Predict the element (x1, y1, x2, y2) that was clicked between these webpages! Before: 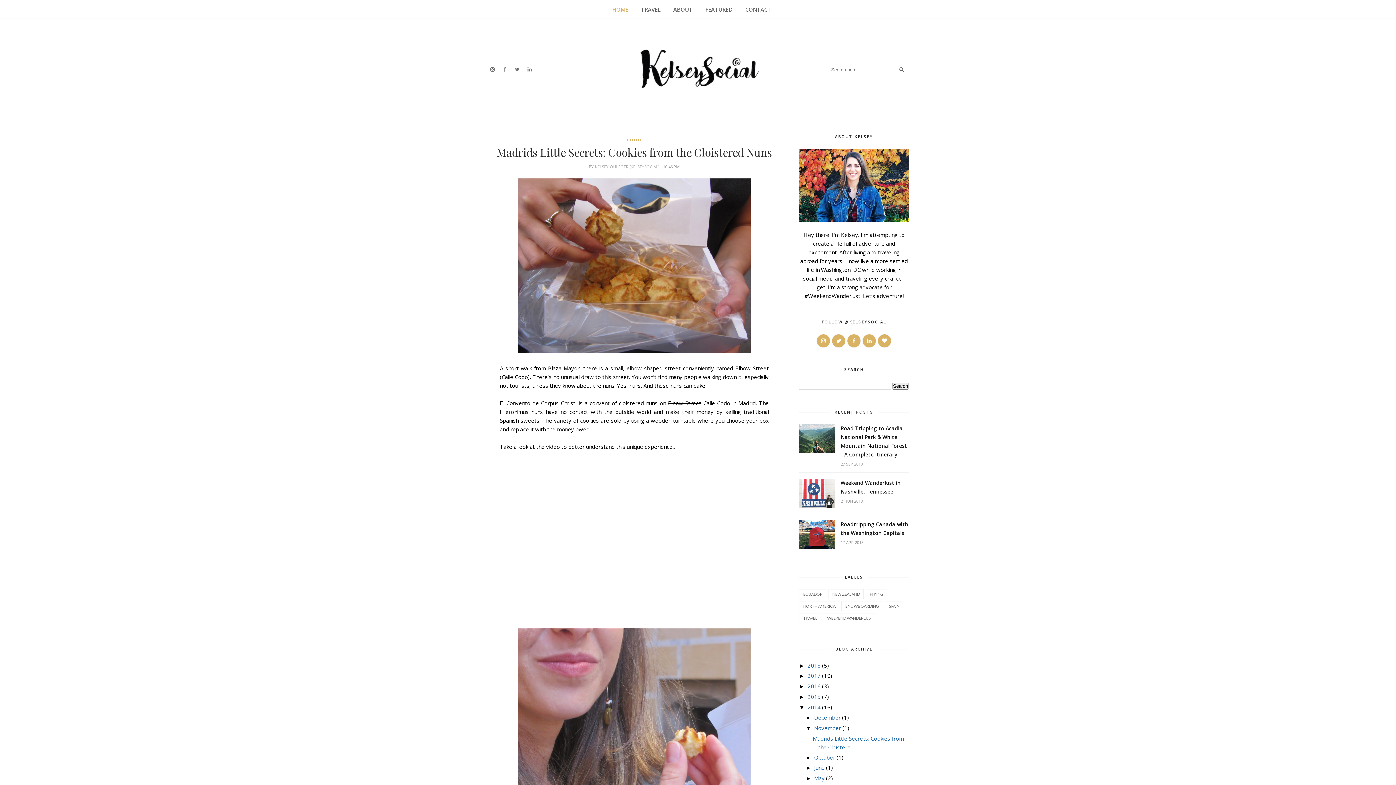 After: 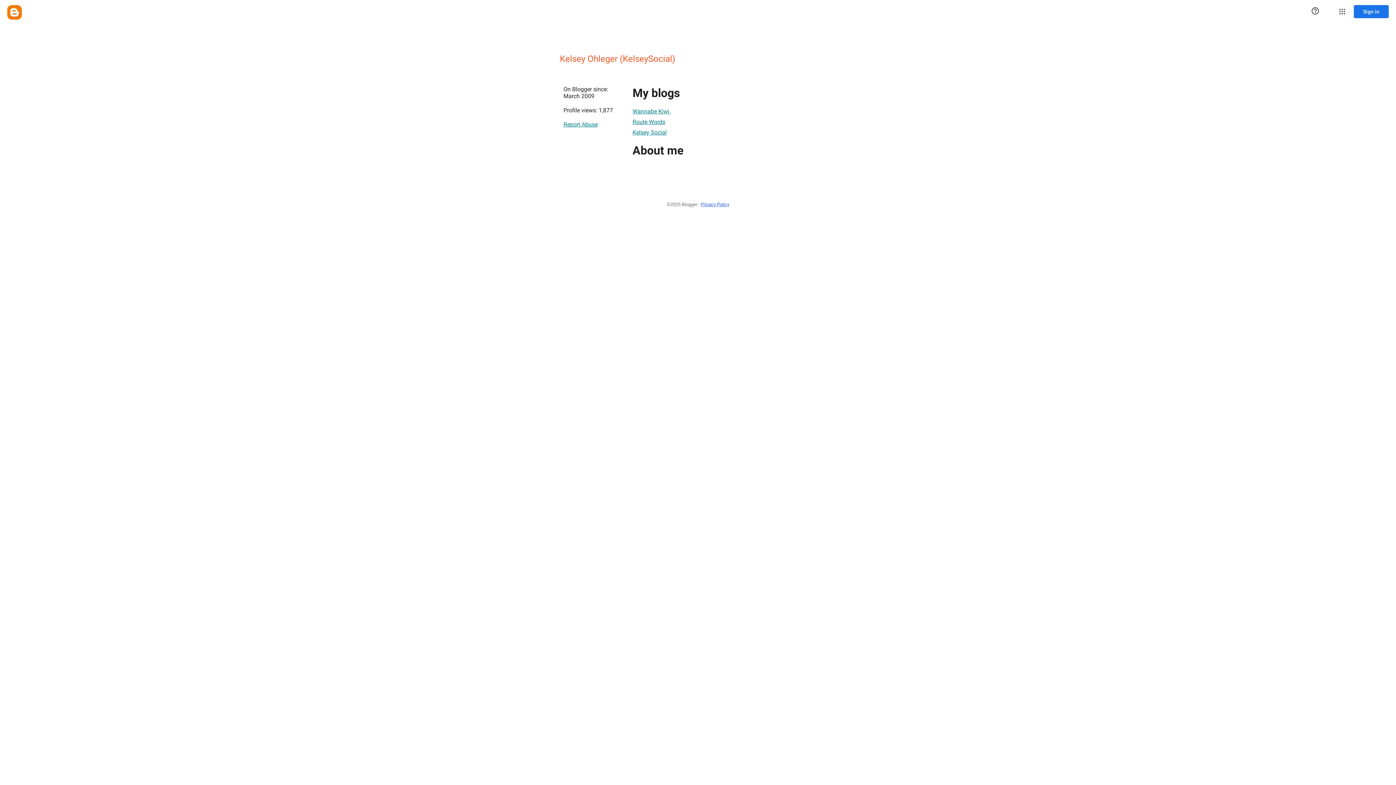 Action: bbox: (595, 164, 660, 169) label: KELSEY OHLEGER (KELSEYSOCIAL) 